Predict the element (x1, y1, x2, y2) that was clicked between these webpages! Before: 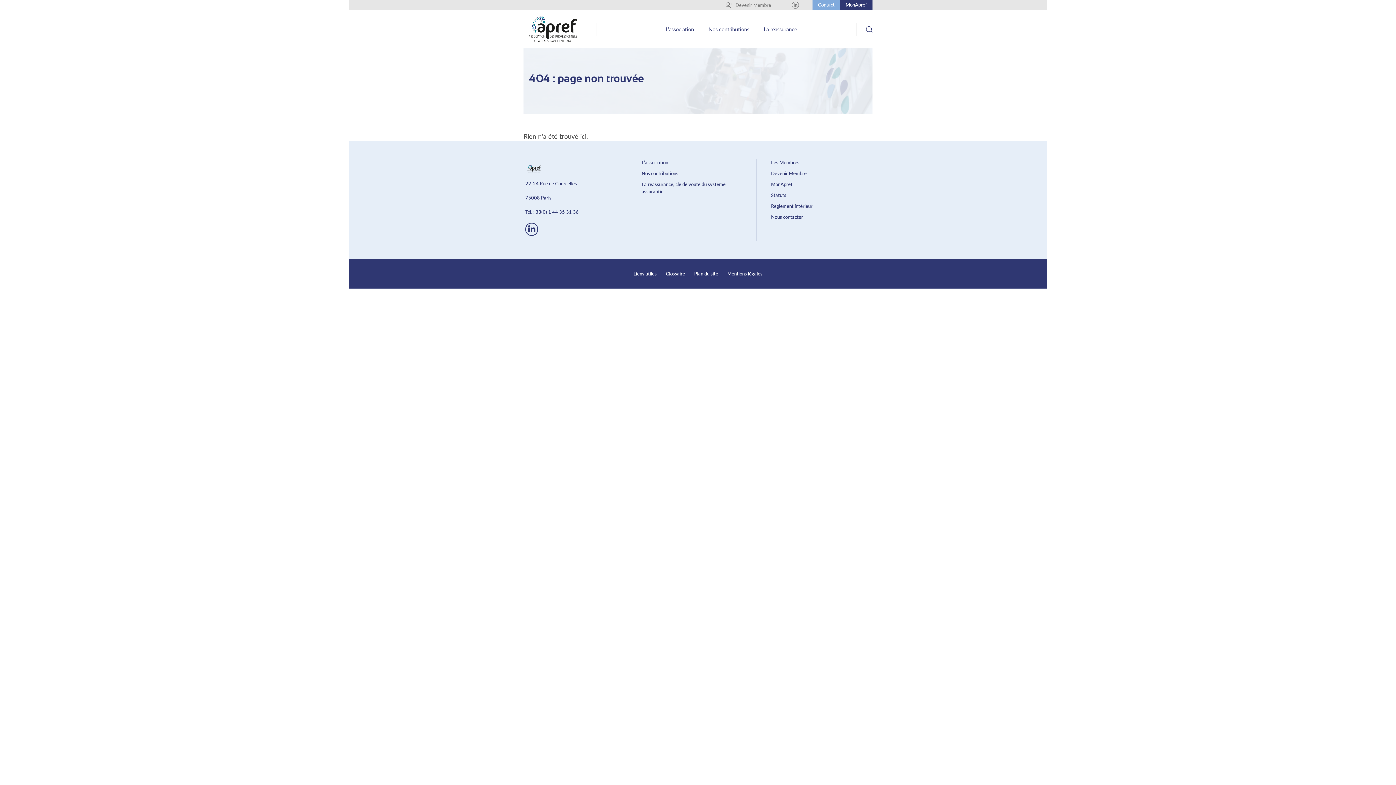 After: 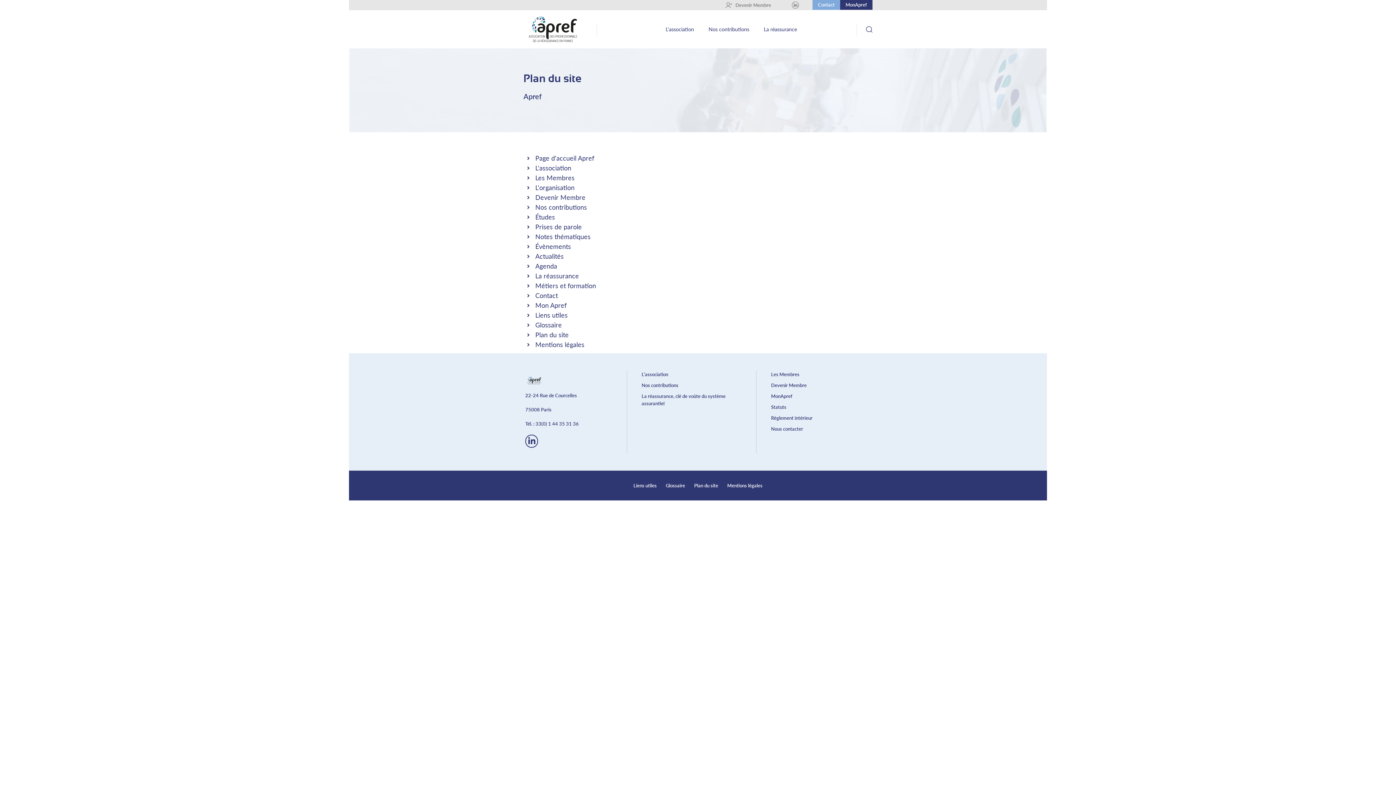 Action: bbox: (694, 268, 718, 279) label: Plan du site